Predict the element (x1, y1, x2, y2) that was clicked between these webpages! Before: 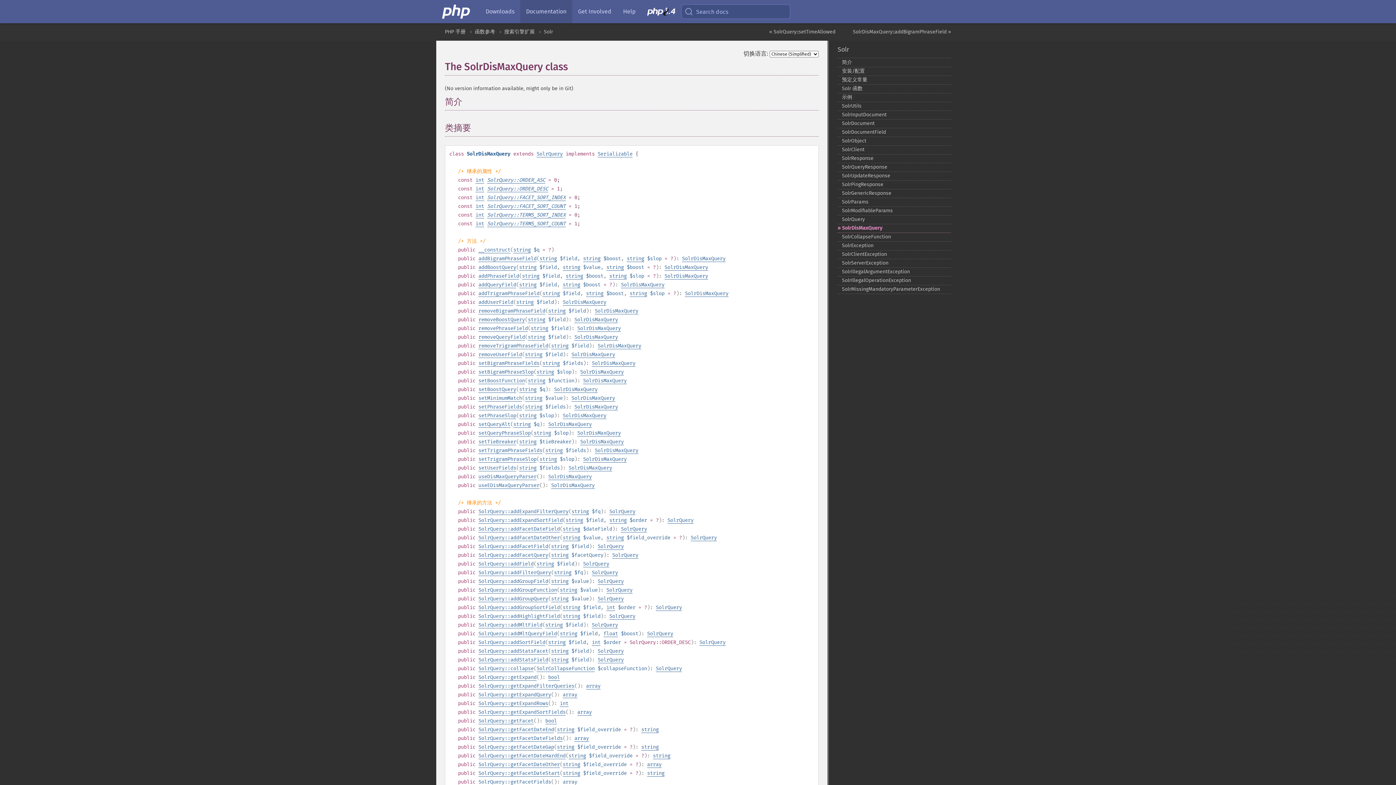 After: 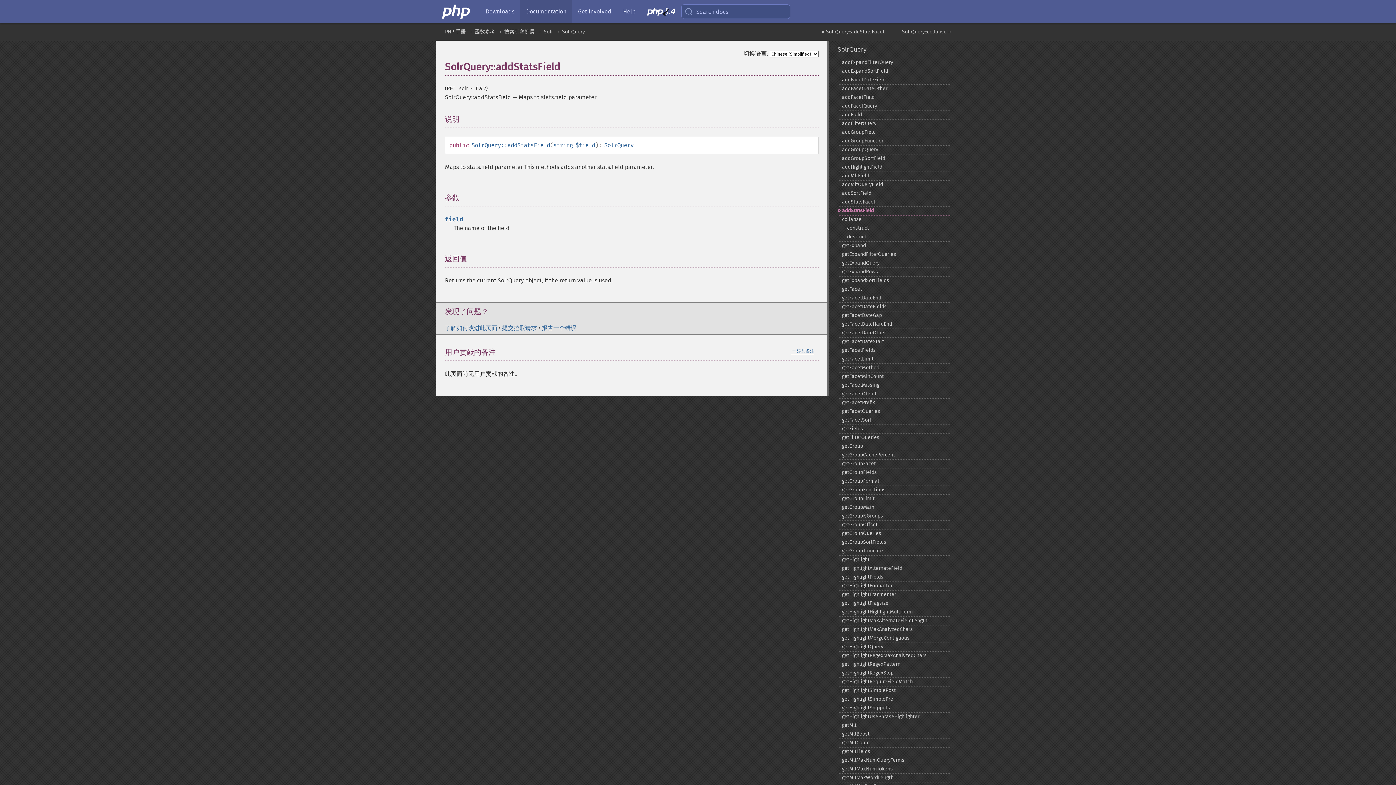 Action: bbox: (478, 657, 548, 663) label: SolrQuery::addStatsField